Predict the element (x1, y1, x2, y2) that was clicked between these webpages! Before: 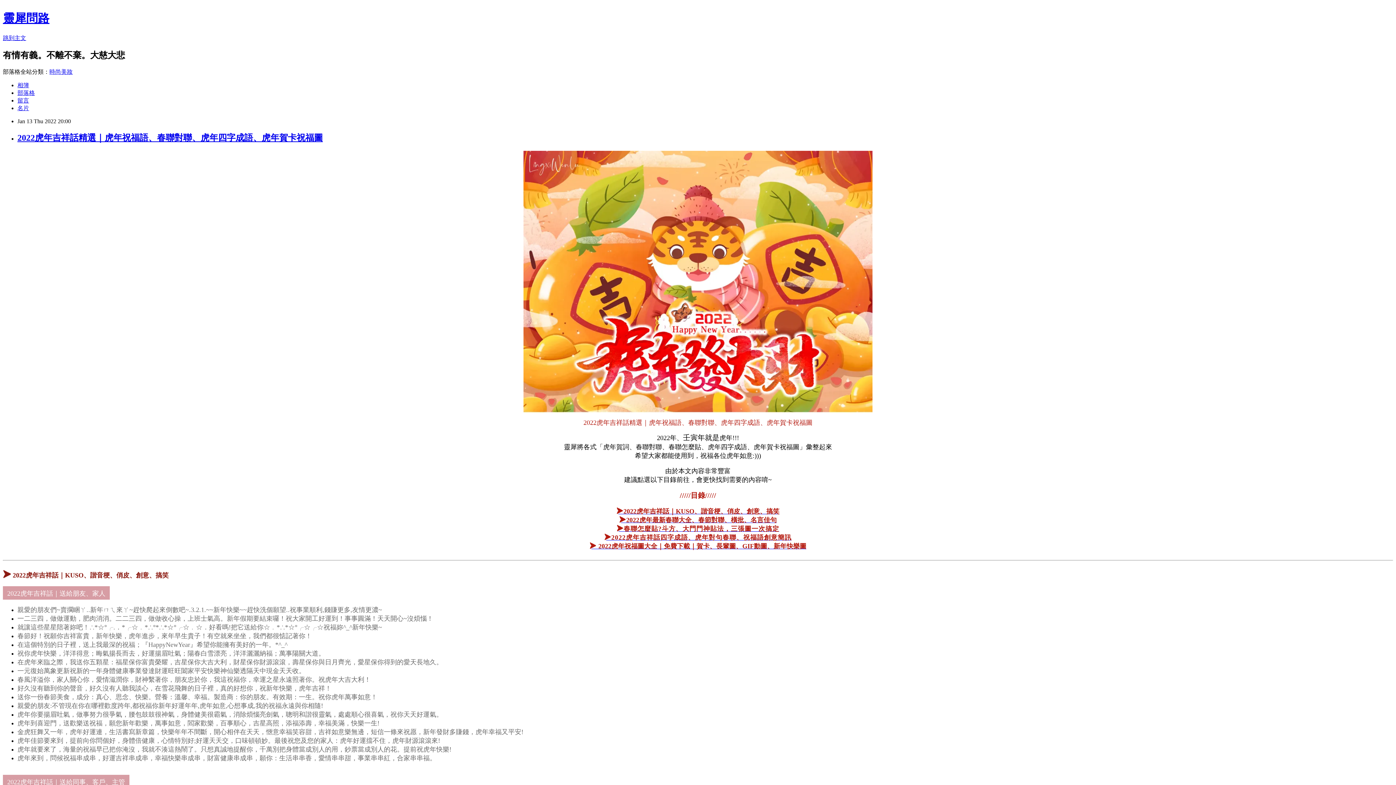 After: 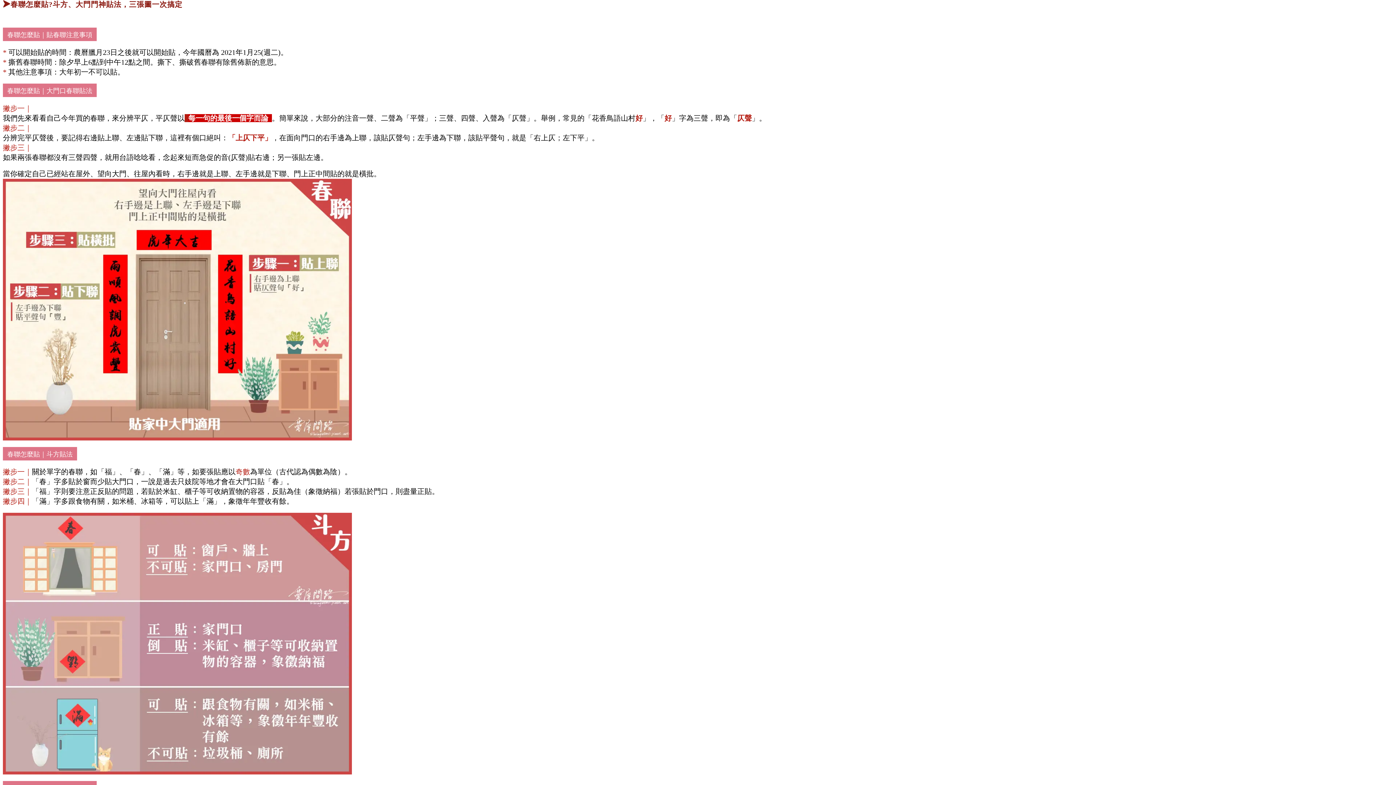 Action: bbox: (616, 526, 779, 532) label: ➤春聯怎麼貼?斗方、大門門神貼法，三張圖一次搞定